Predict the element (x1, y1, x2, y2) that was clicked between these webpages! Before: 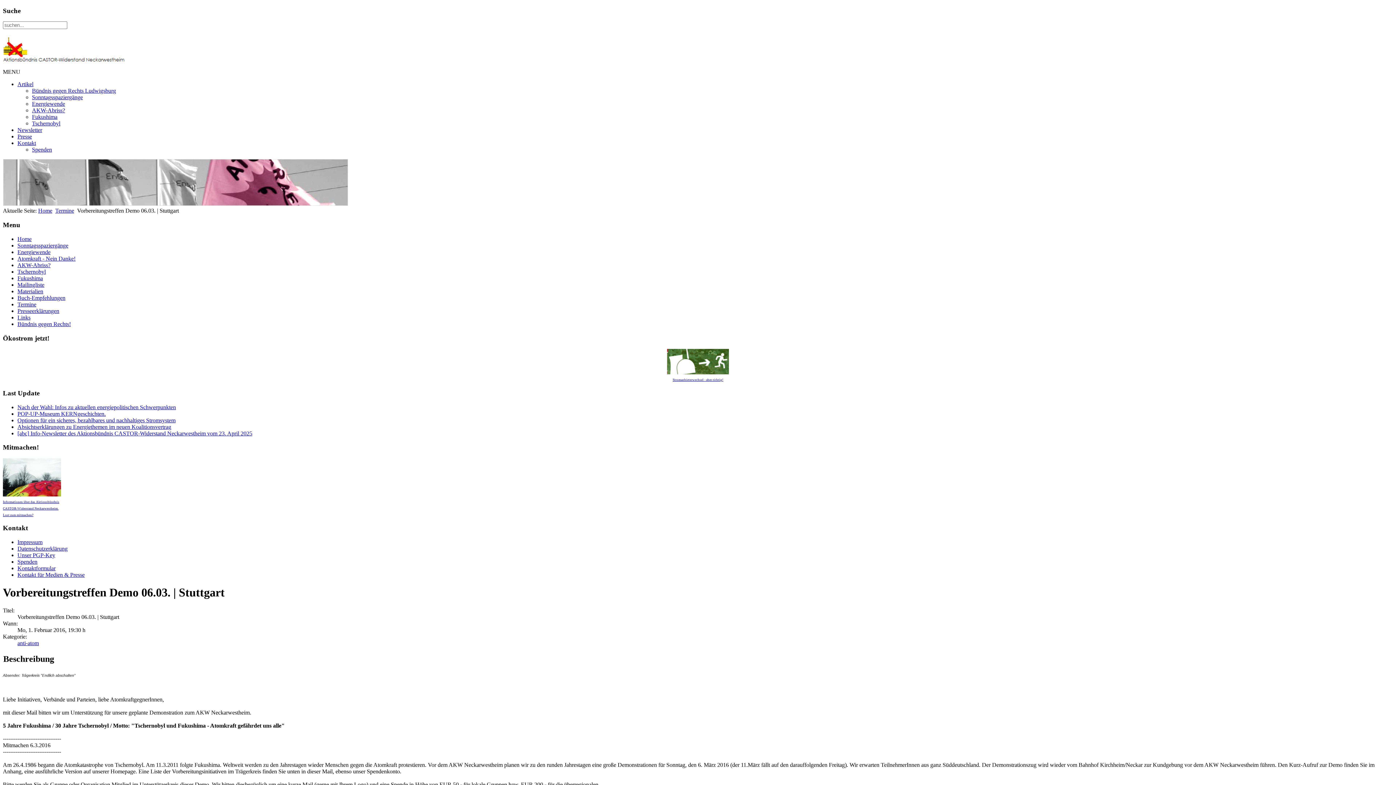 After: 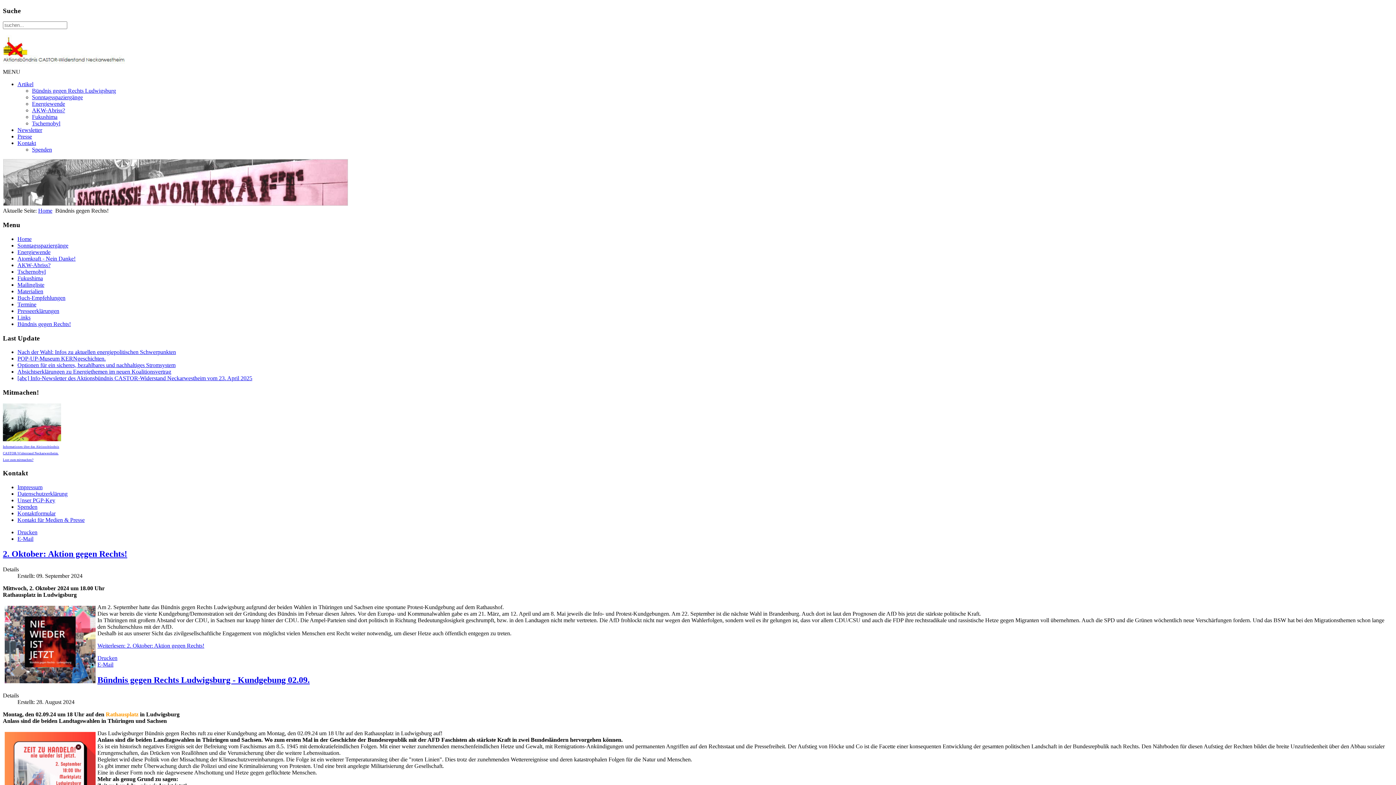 Action: bbox: (17, 321, 70, 327) label: Bündnis gegen Rechts!